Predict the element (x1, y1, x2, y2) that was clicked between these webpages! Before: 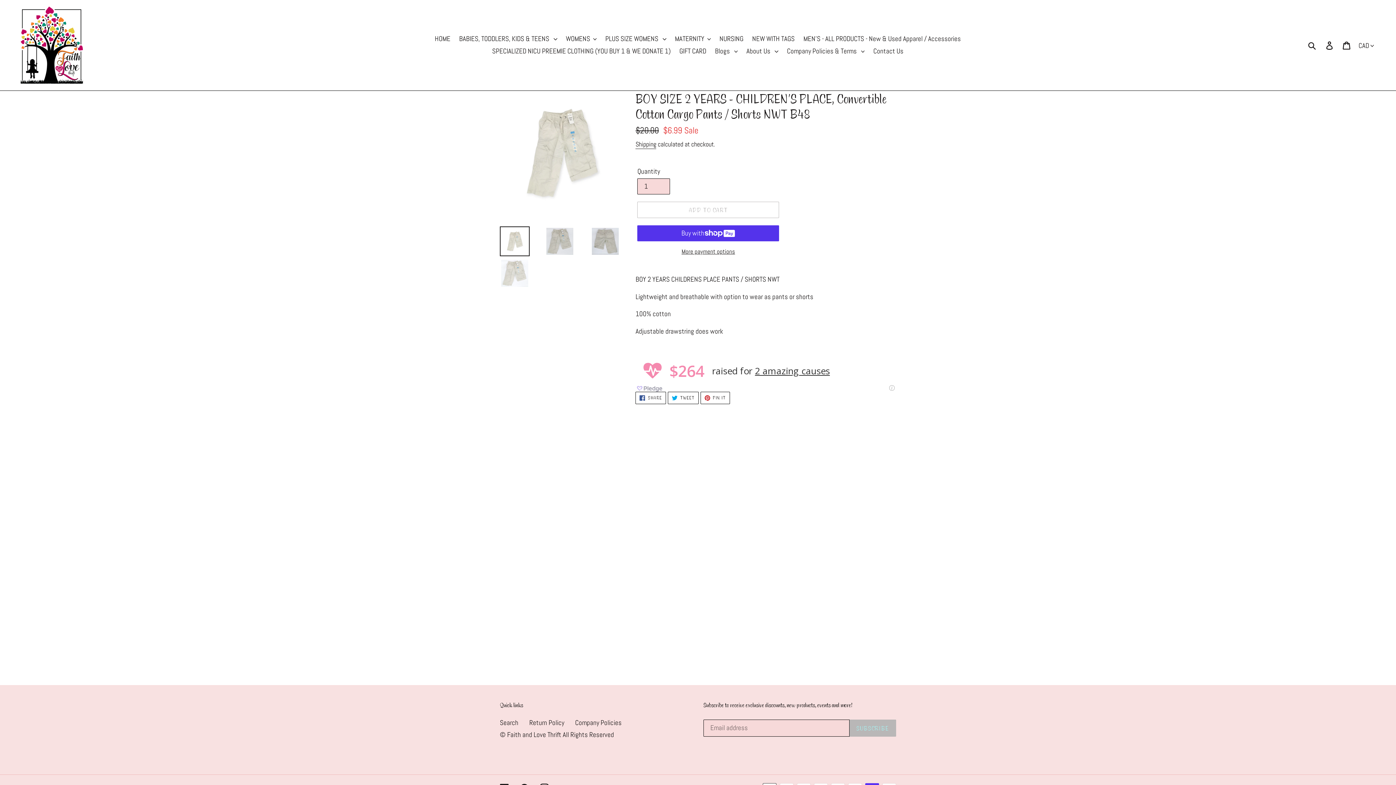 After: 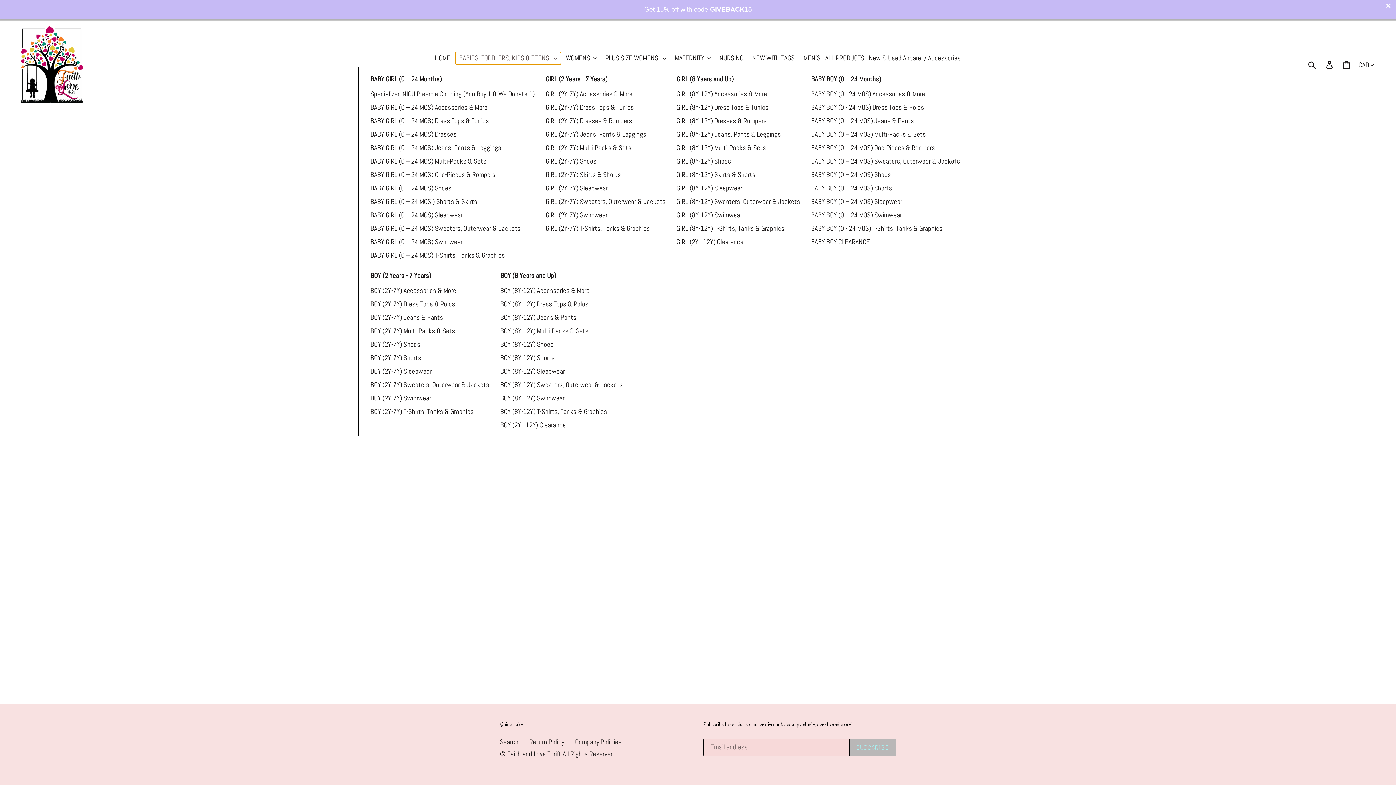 Action: label: BABIES, TODDLERS, KIDS & TEENS  bbox: (455, 32, 560, 45)